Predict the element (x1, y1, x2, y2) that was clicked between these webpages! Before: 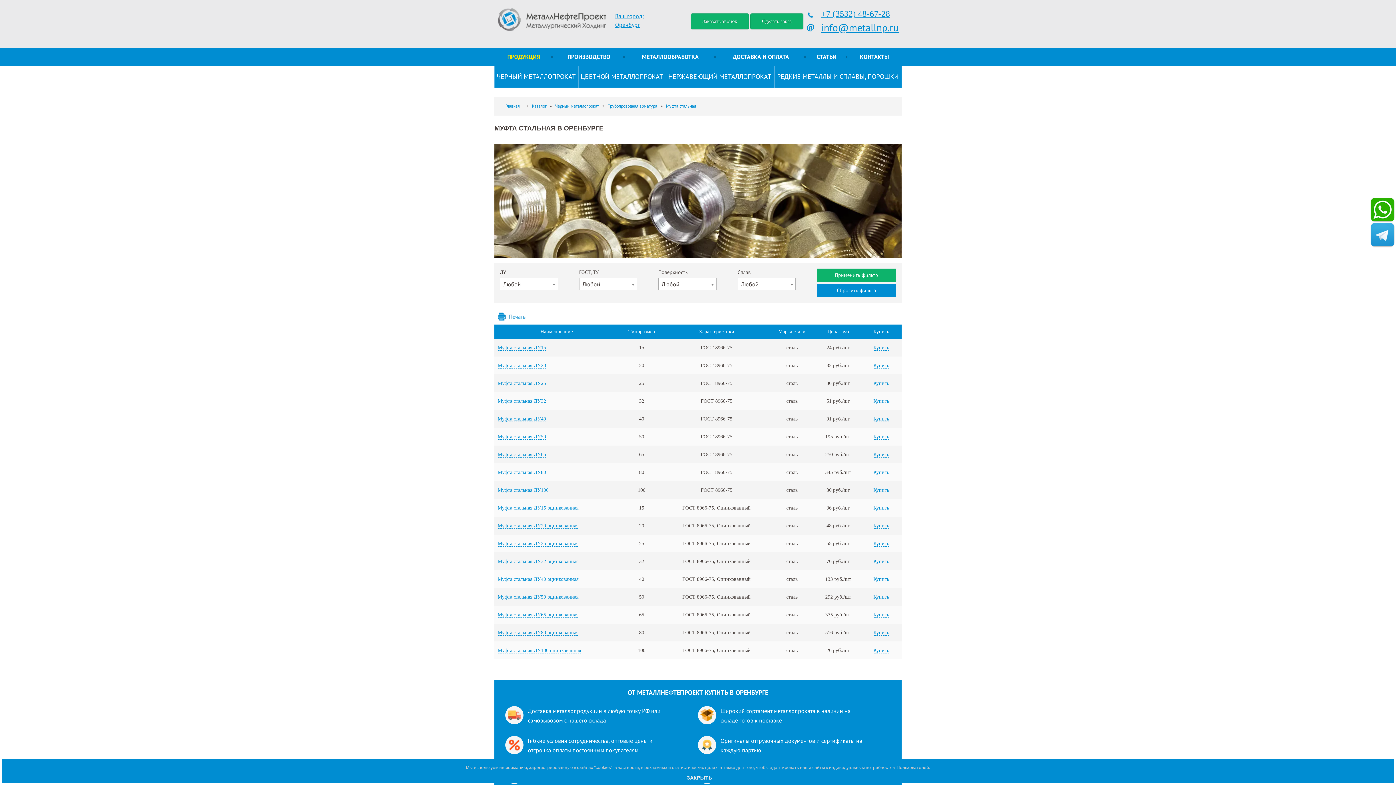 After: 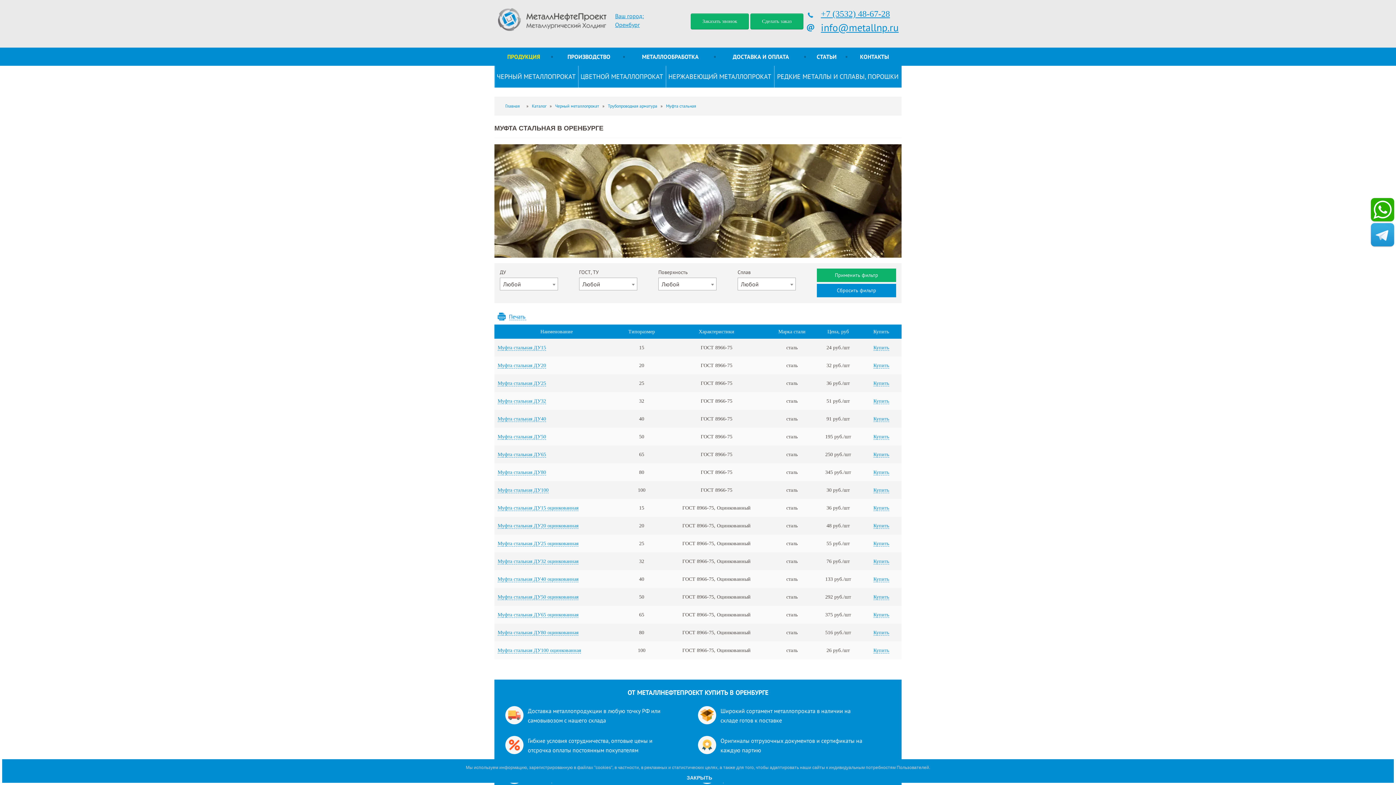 Action: bbox: (1371, 223, 1394, 246)